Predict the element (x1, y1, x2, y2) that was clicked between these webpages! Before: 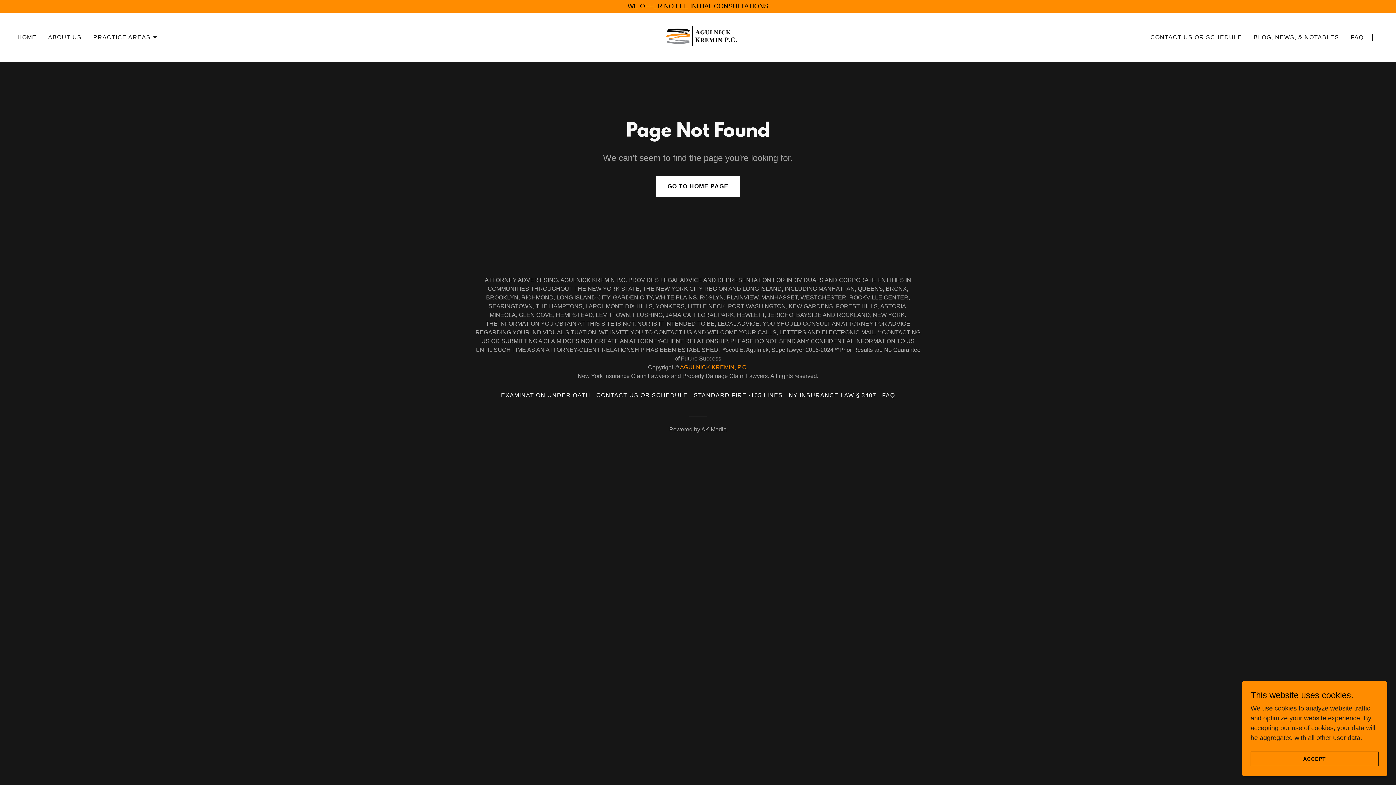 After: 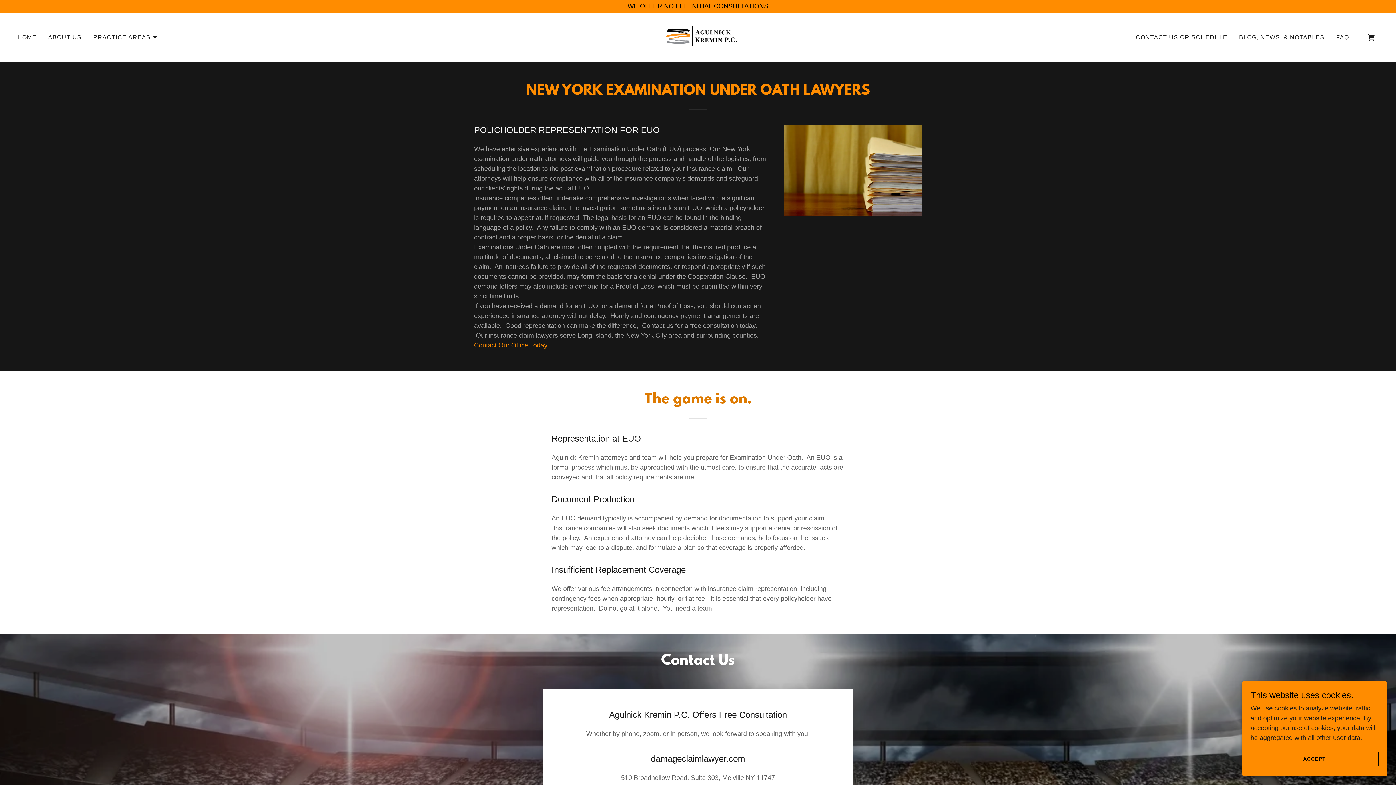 Action: label: EXAMINATION UNDER OATH bbox: (498, 389, 593, 401)